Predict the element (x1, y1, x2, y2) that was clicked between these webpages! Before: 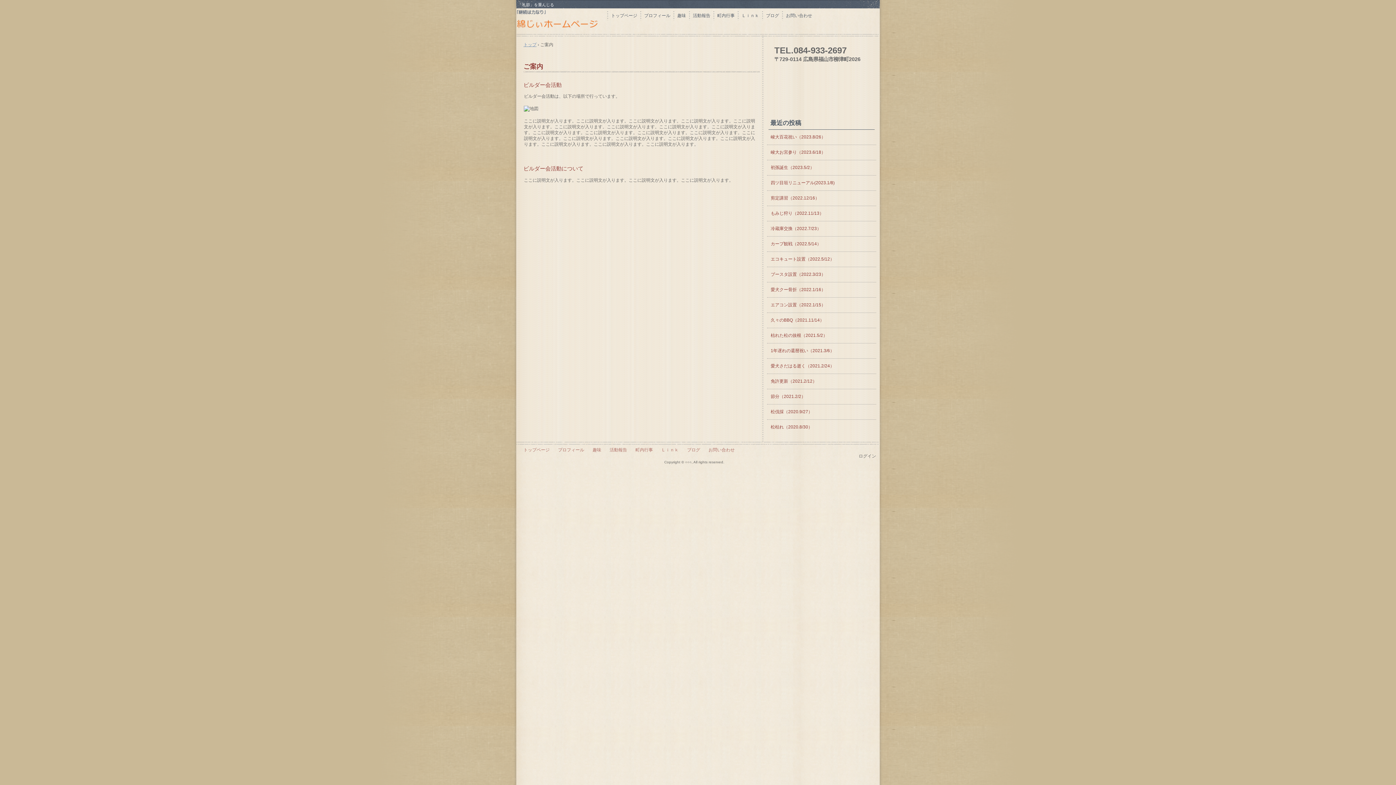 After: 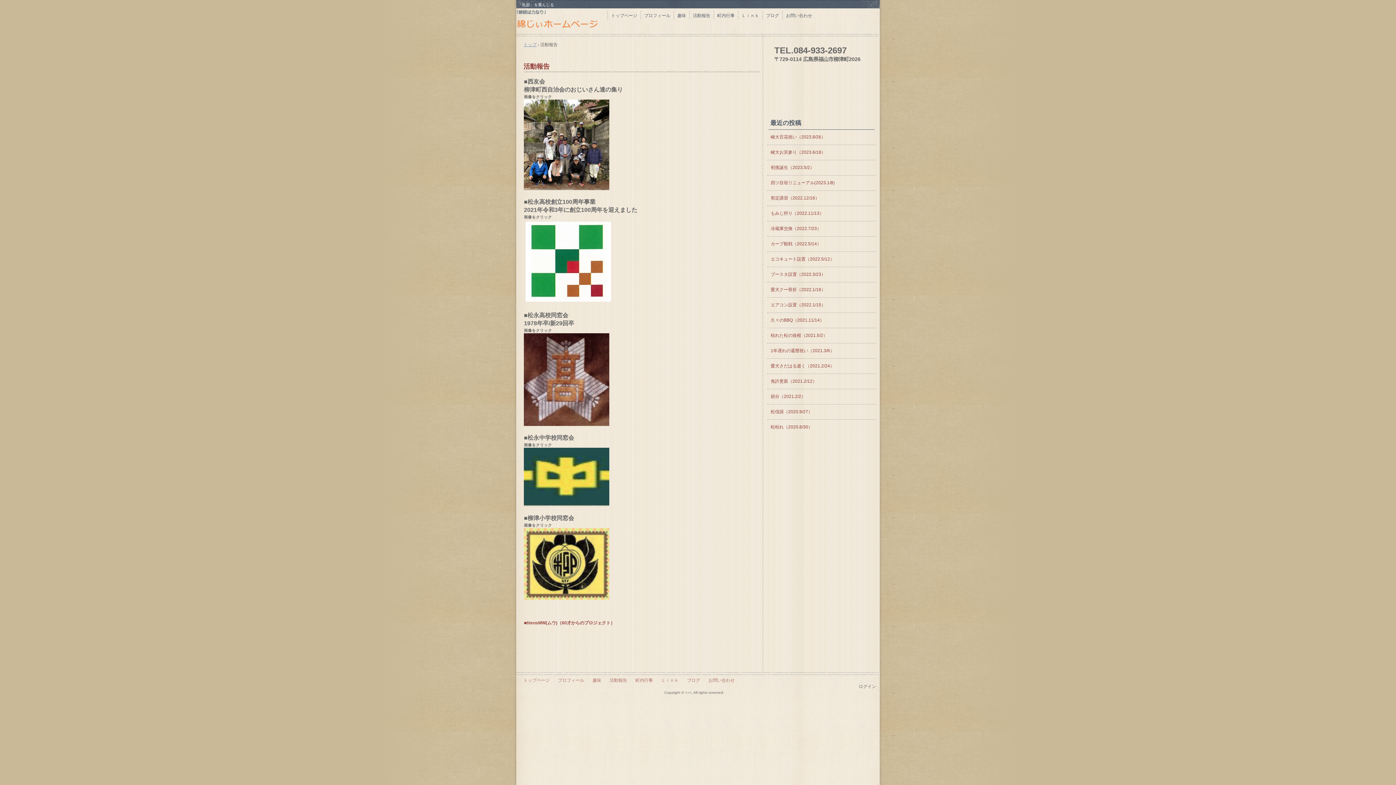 Action: label: 活動報告 bbox: (689, 11, 710, 20)